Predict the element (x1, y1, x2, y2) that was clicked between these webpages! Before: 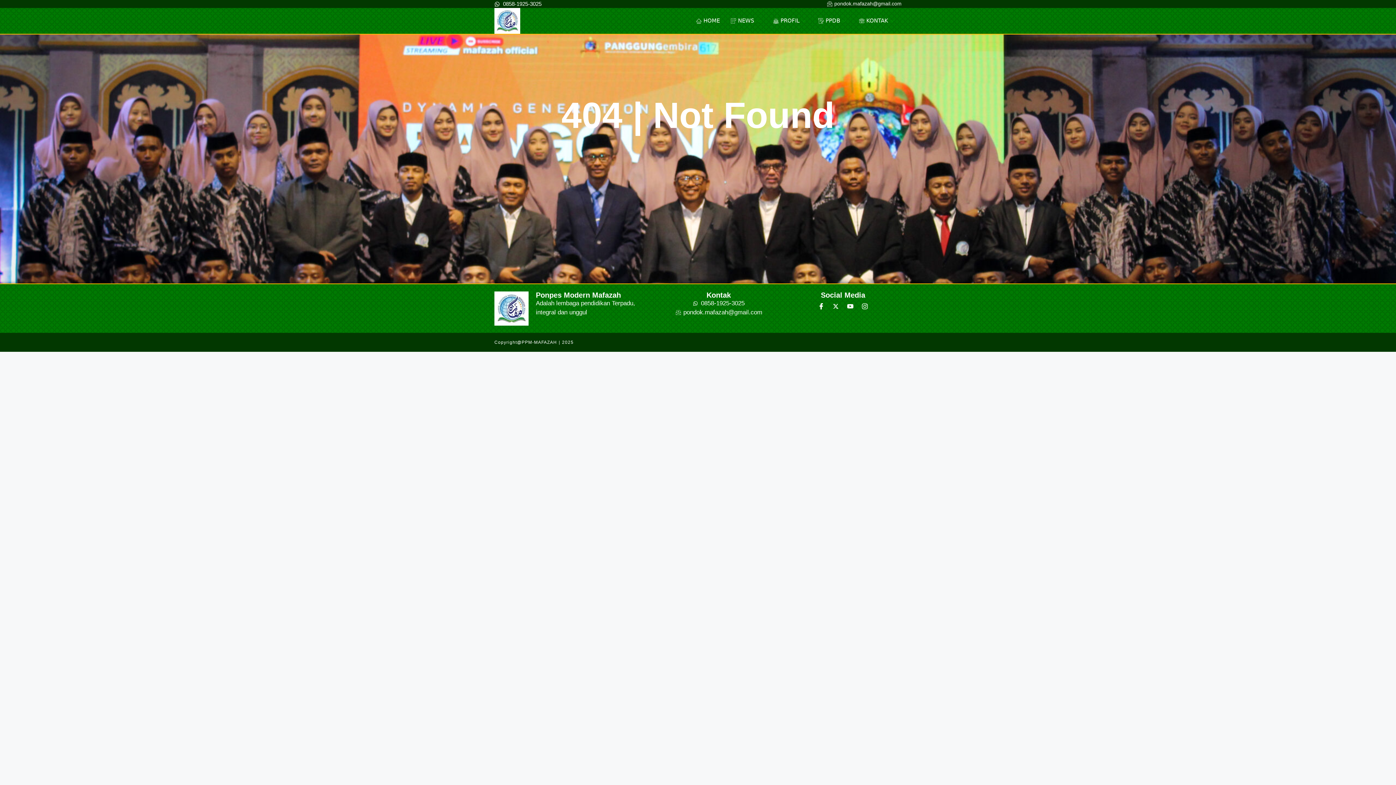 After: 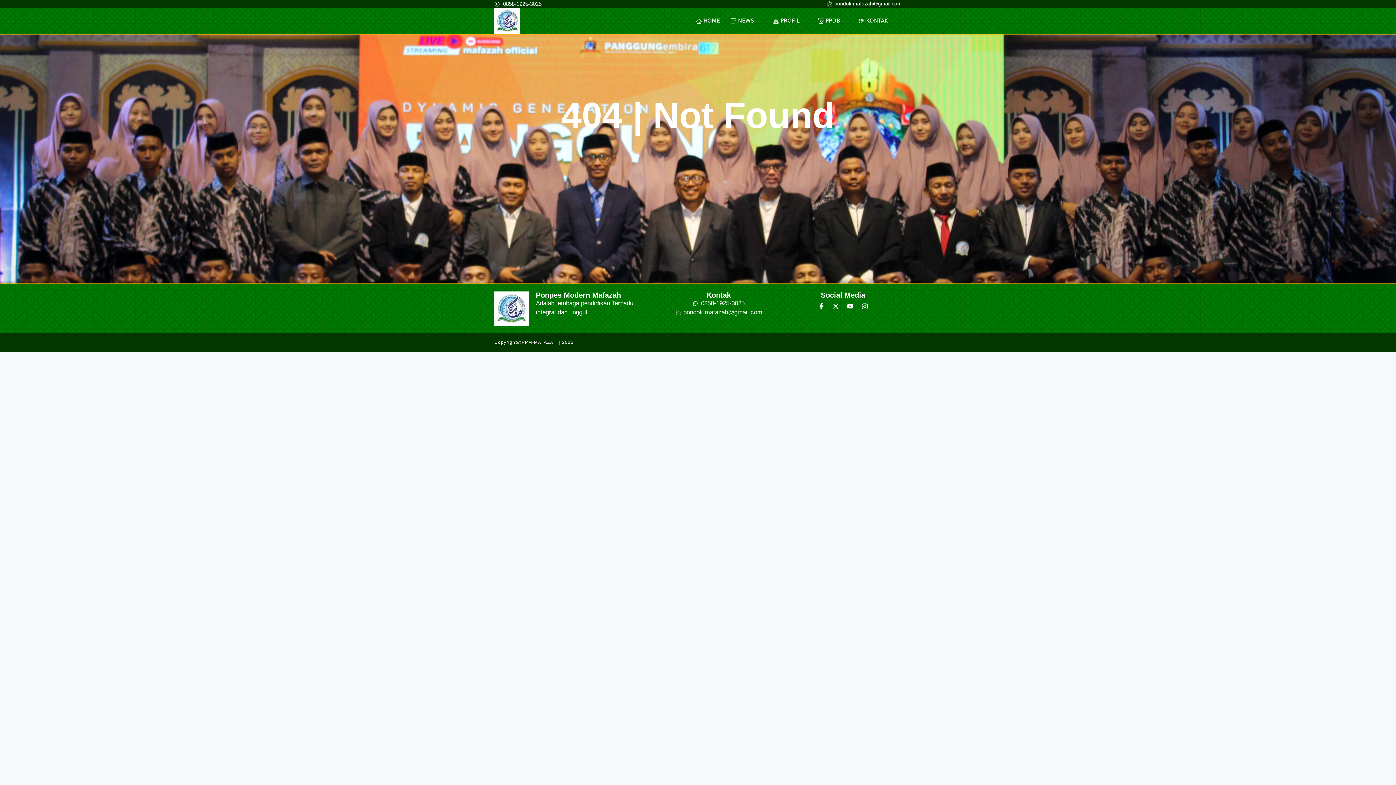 Action: bbox: (660, 308, 777, 317) label: pondok.mafazah@gmail.com